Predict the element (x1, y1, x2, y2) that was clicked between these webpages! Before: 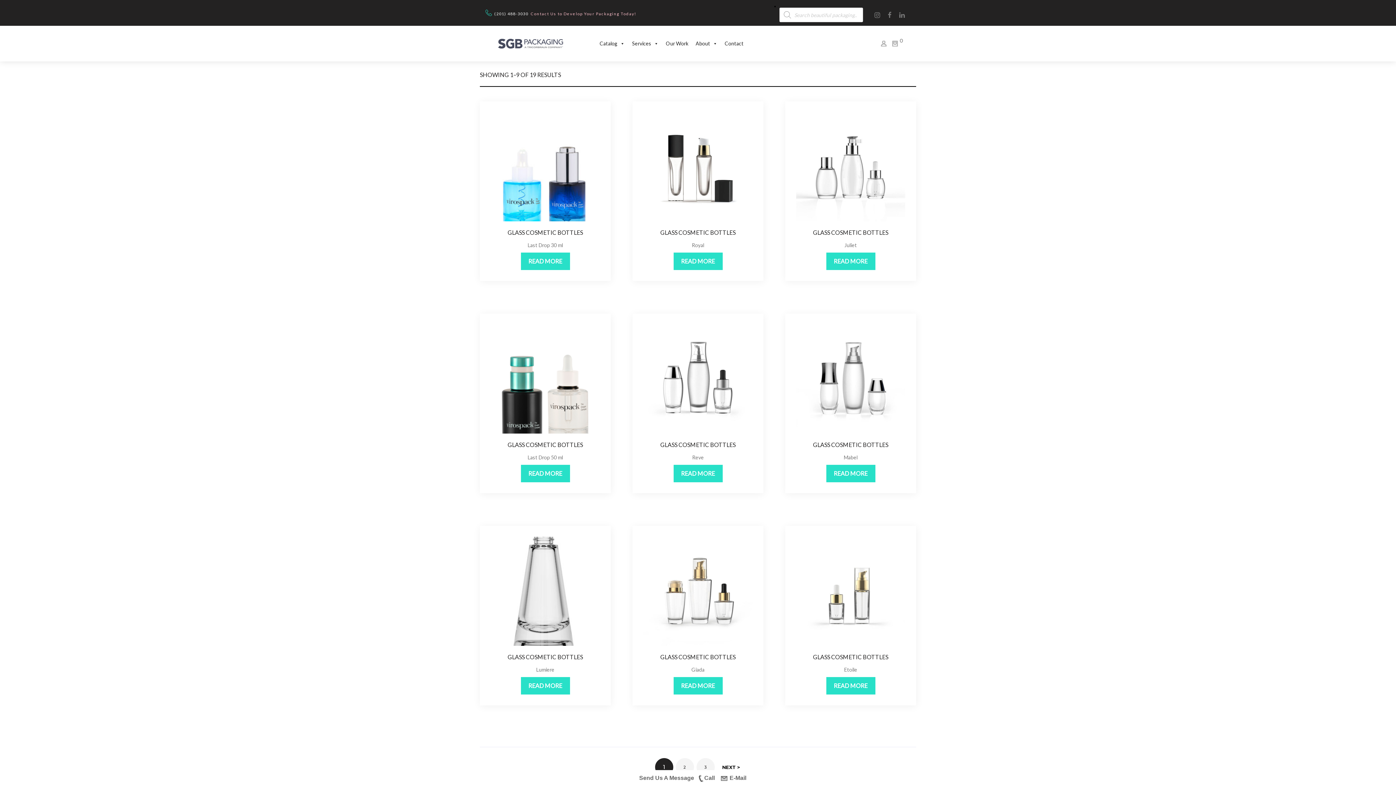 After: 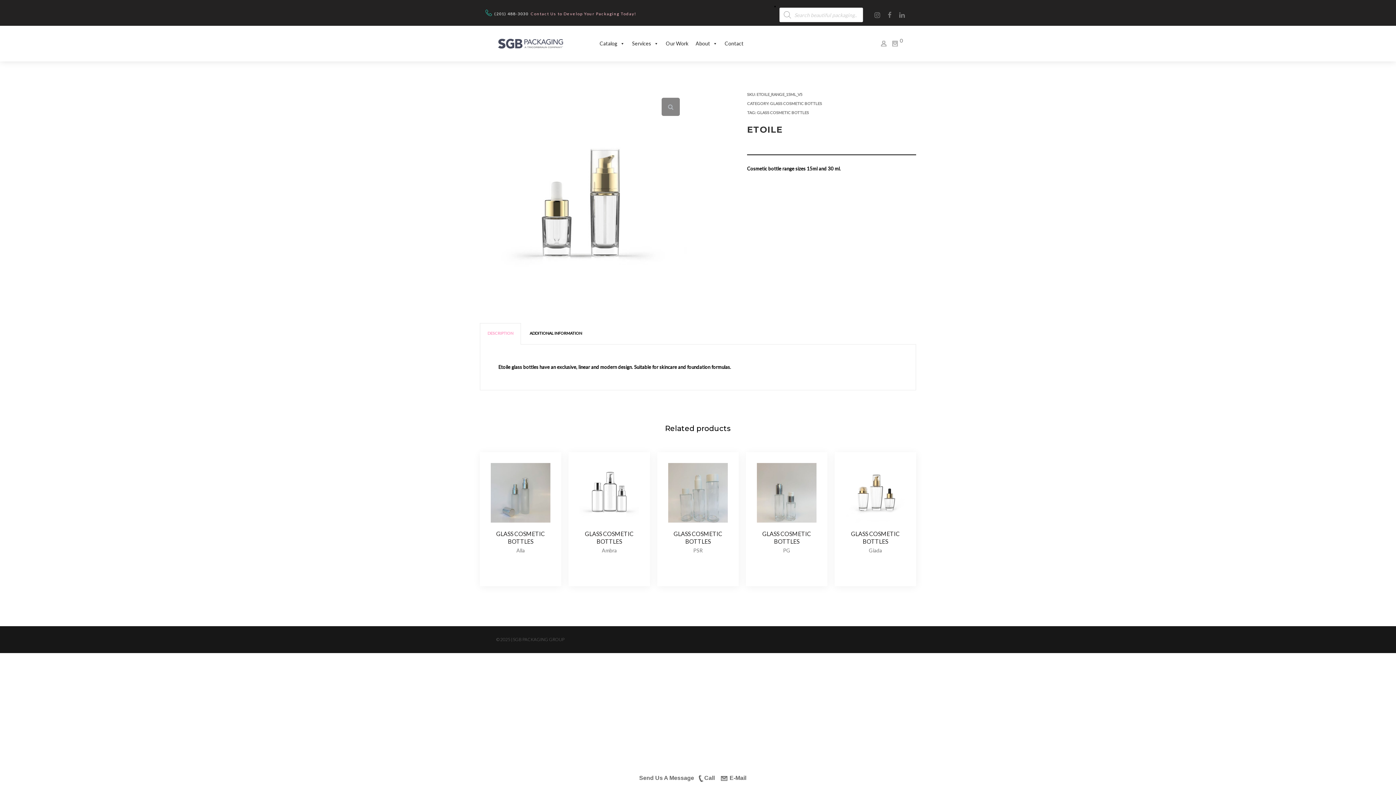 Action: bbox: (796, 537, 905, 646)